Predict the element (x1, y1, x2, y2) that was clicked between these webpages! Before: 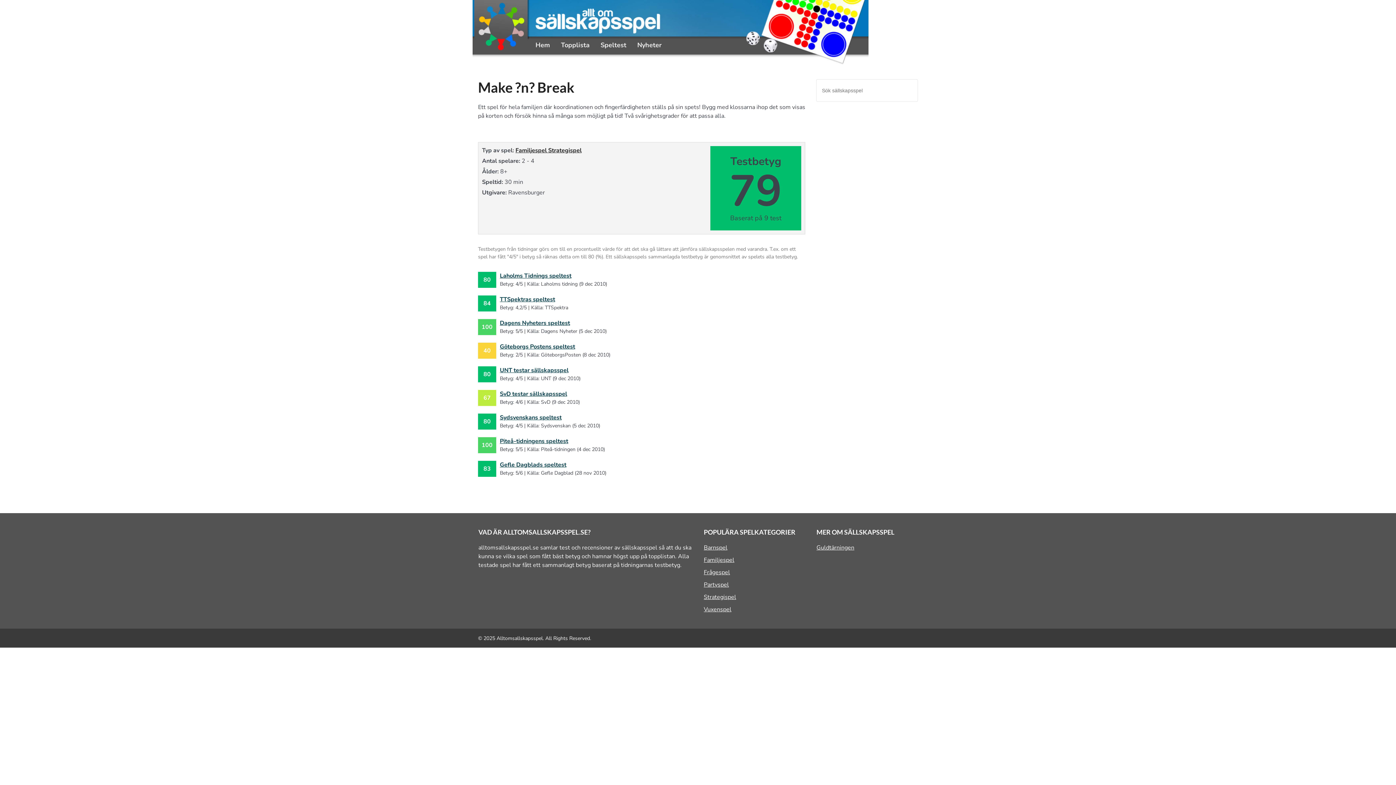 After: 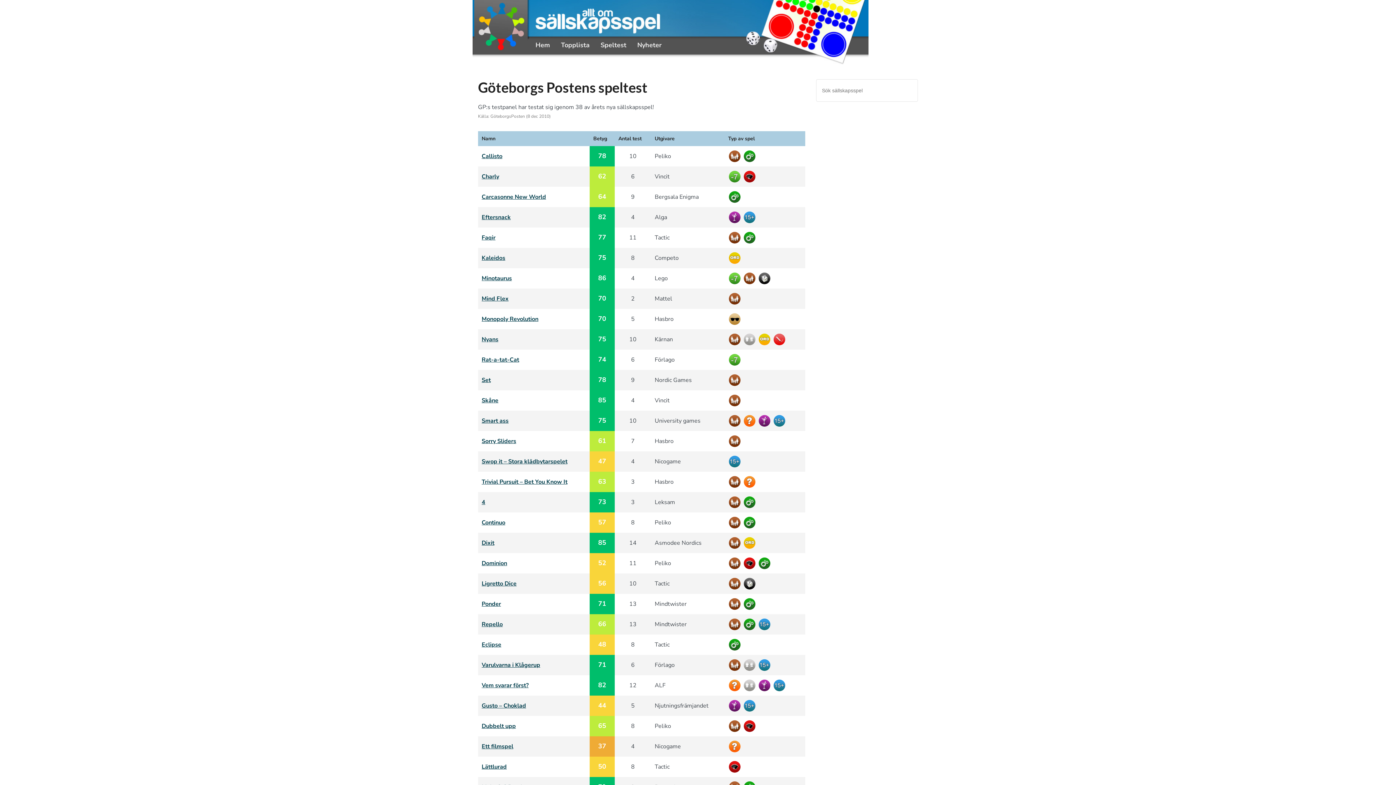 Action: label: Göteborgs Postens speltest bbox: (500, 342, 575, 350)